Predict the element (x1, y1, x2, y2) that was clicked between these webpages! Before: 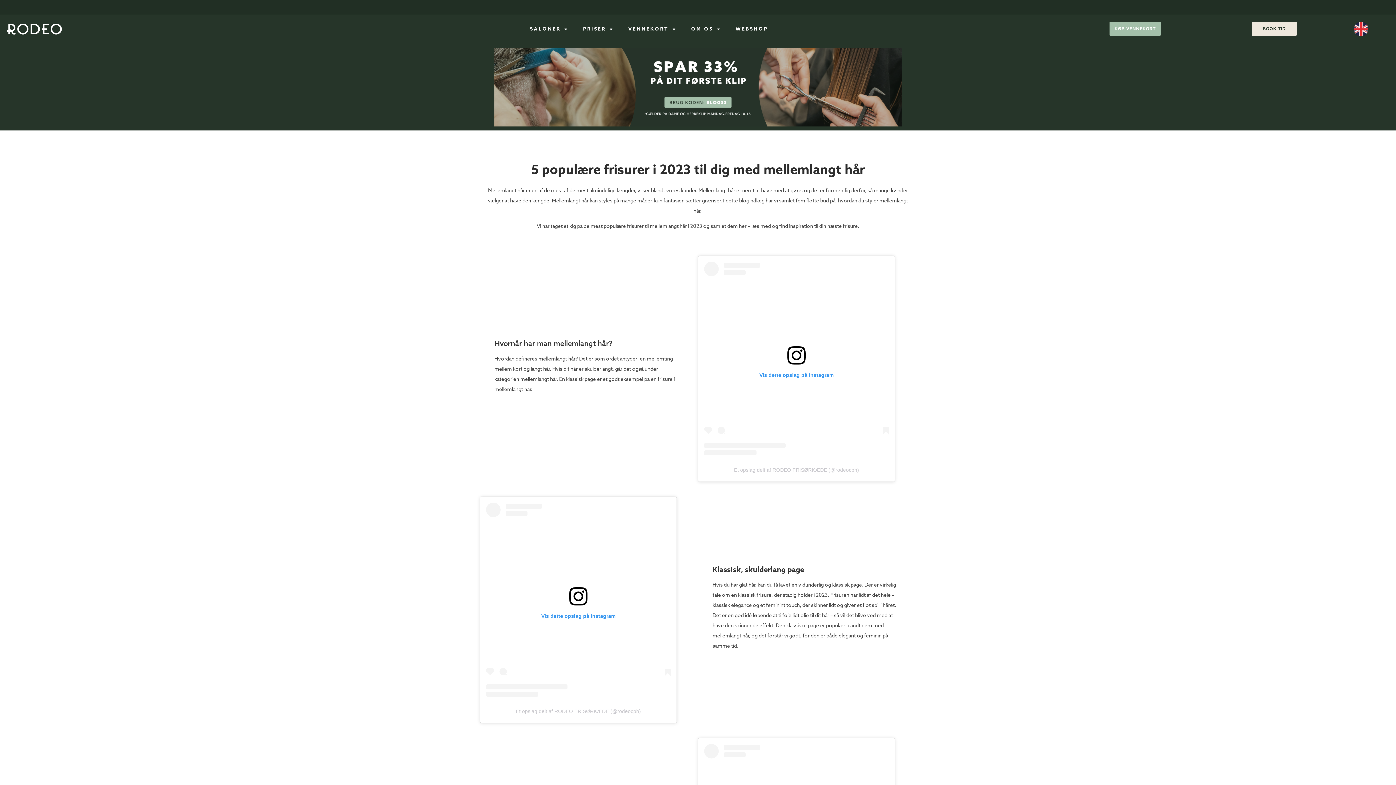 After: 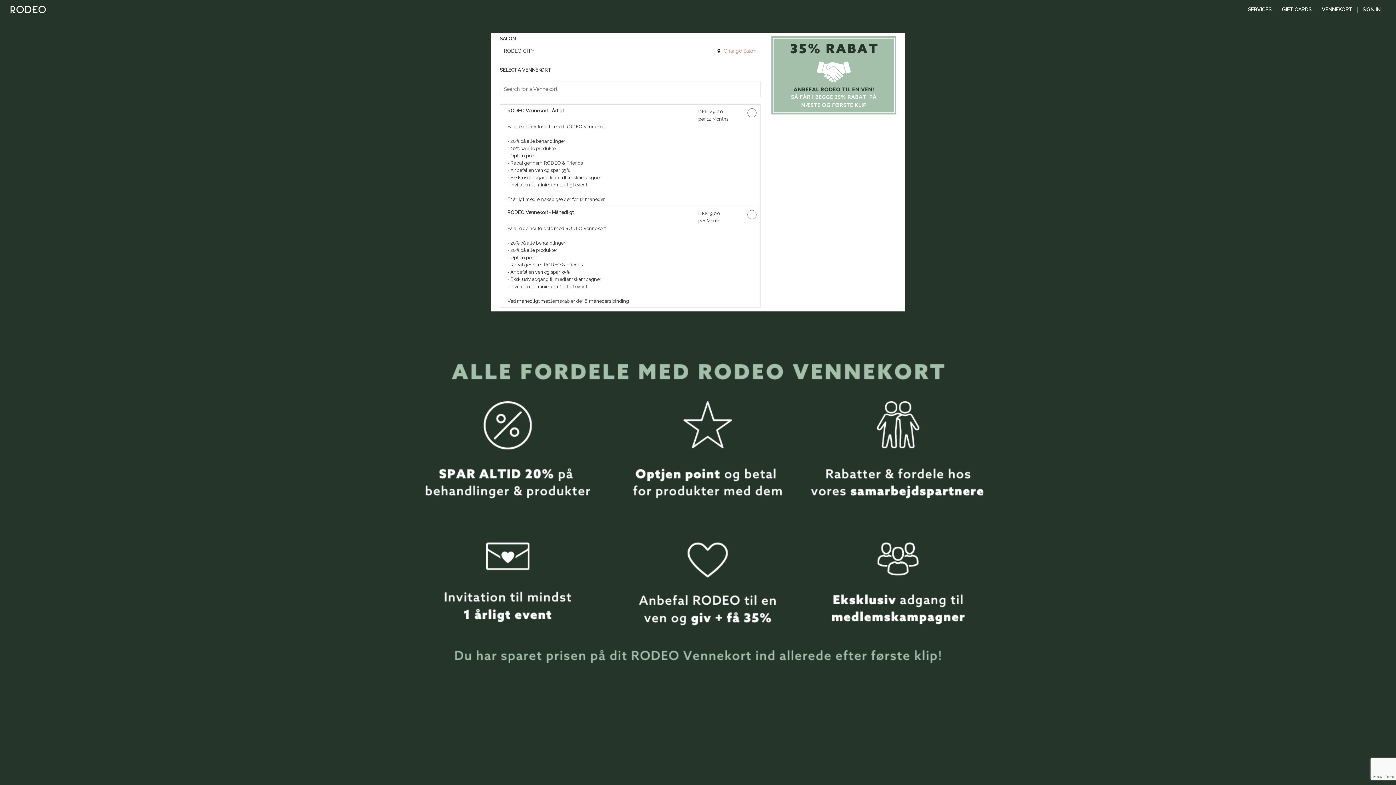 Action: bbox: (1109, 21, 1161, 35) label: KØB VENNEKORT